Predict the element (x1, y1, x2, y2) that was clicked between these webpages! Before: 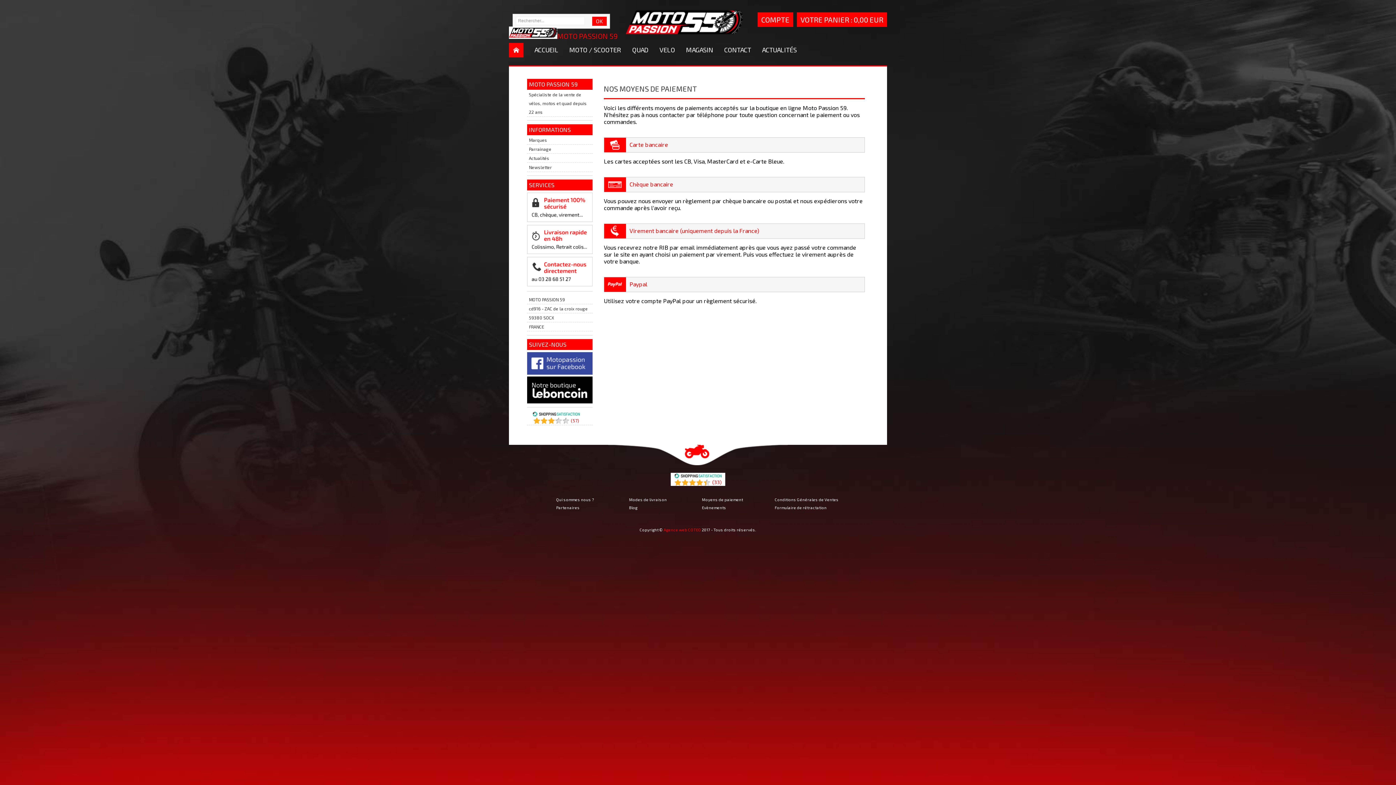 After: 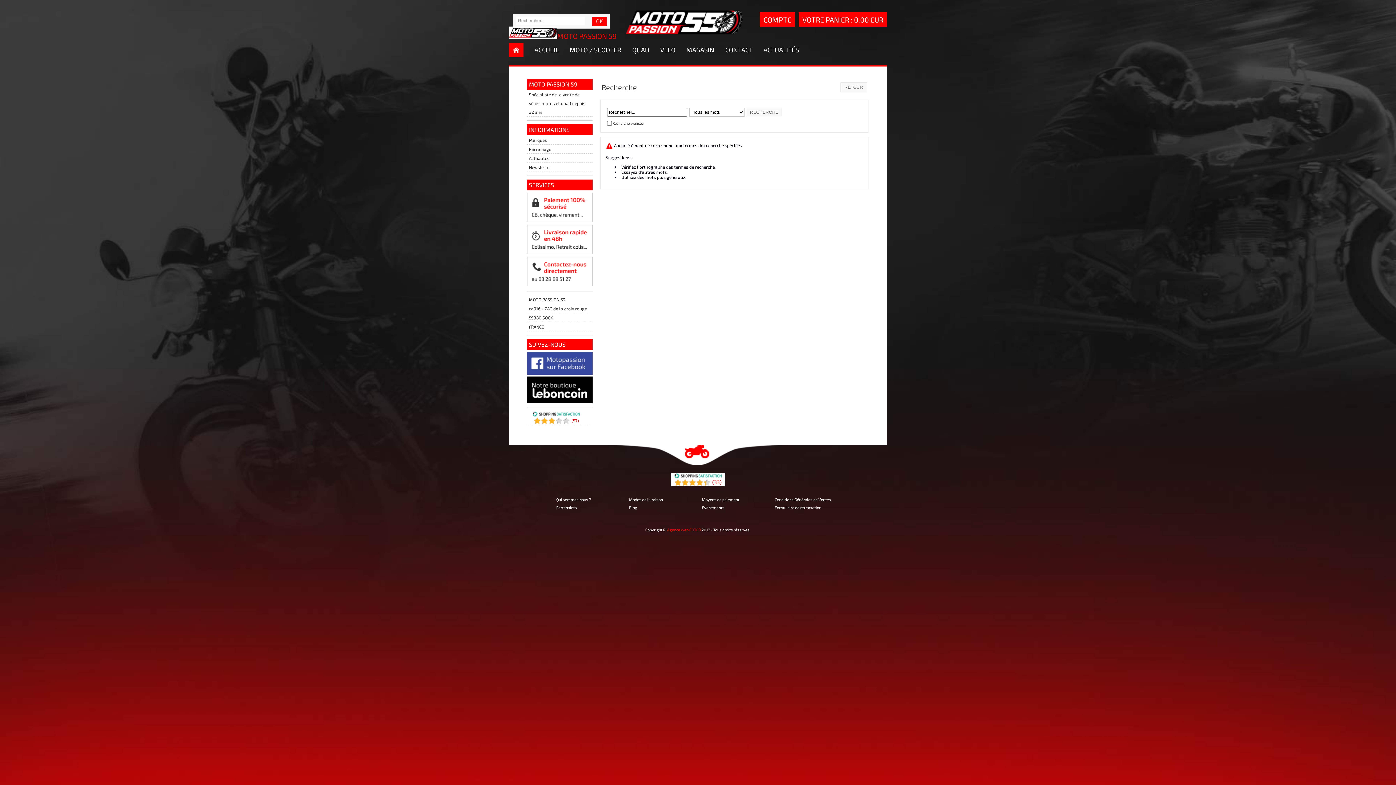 Action: label: OK bbox: (592, 16, 606, 25)